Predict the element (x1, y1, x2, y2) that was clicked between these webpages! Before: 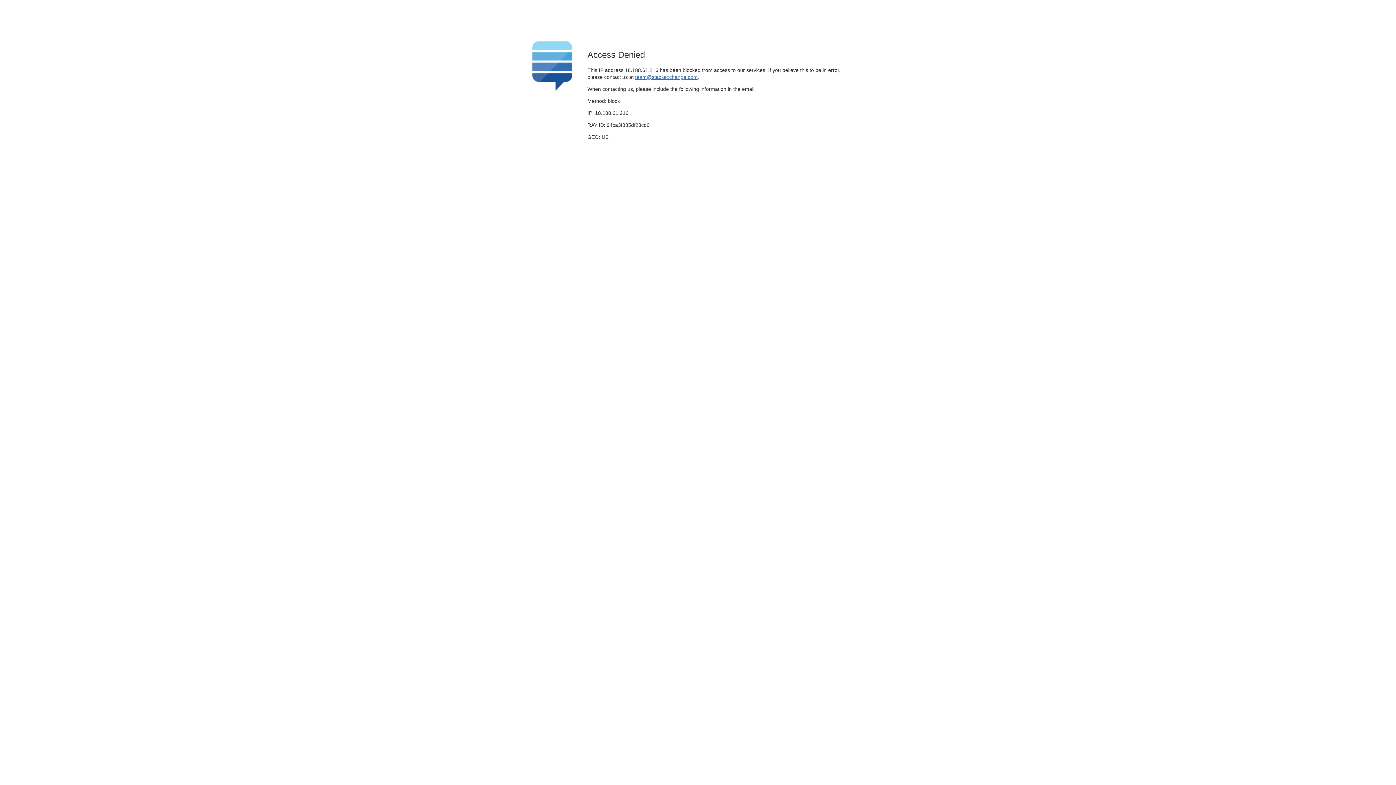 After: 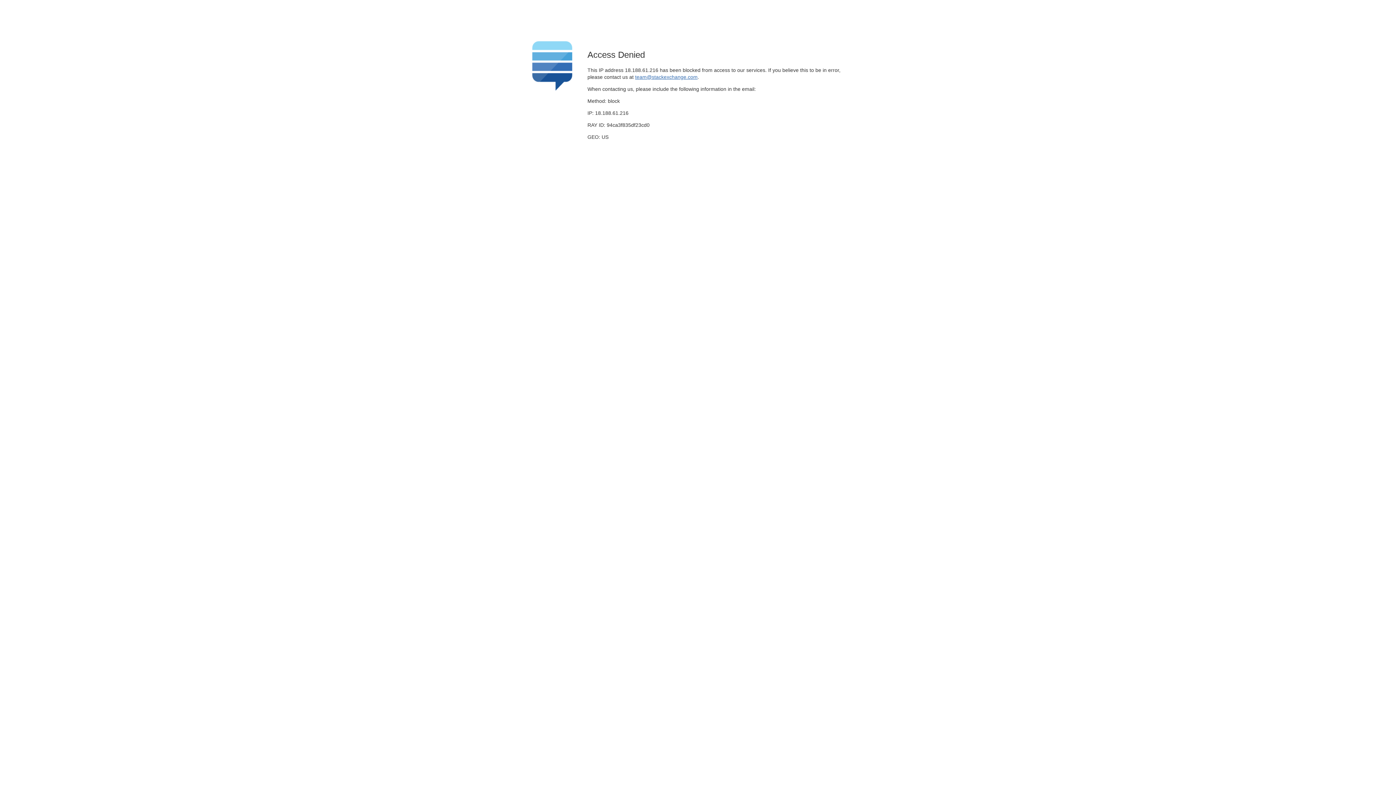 Action: bbox: (635, 74, 697, 79) label: team@stackexchange.com